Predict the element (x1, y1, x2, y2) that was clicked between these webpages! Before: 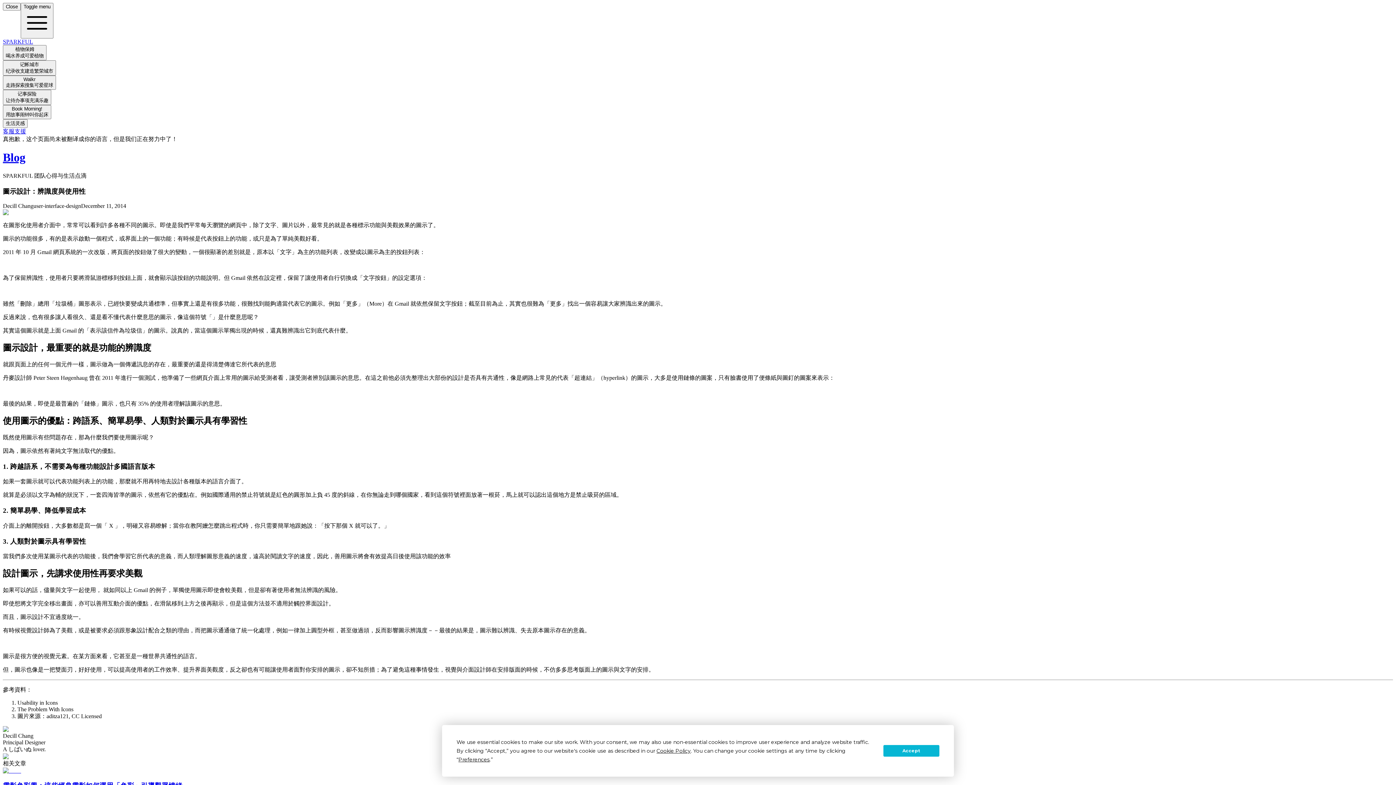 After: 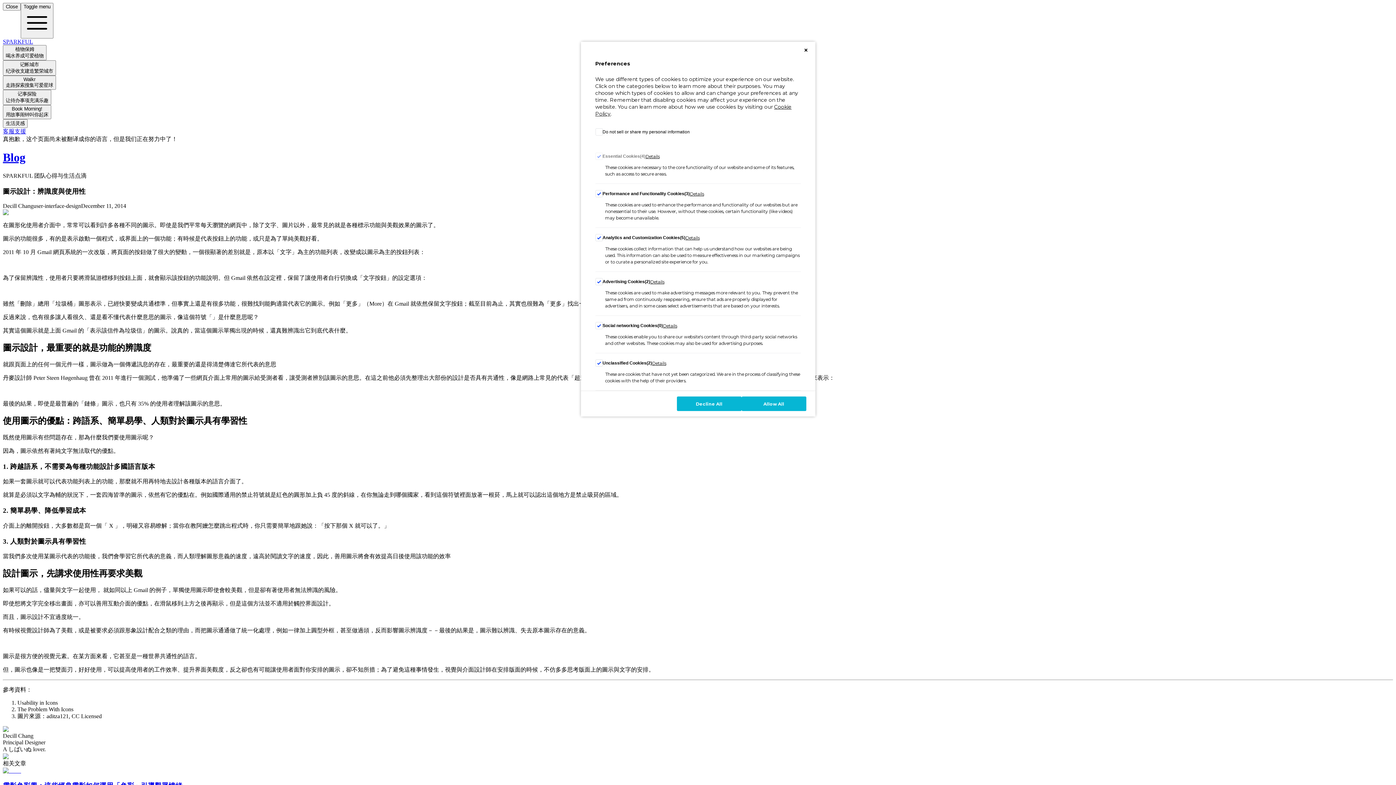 Action: bbox: (458, 756, 489, 763) label: Preferences